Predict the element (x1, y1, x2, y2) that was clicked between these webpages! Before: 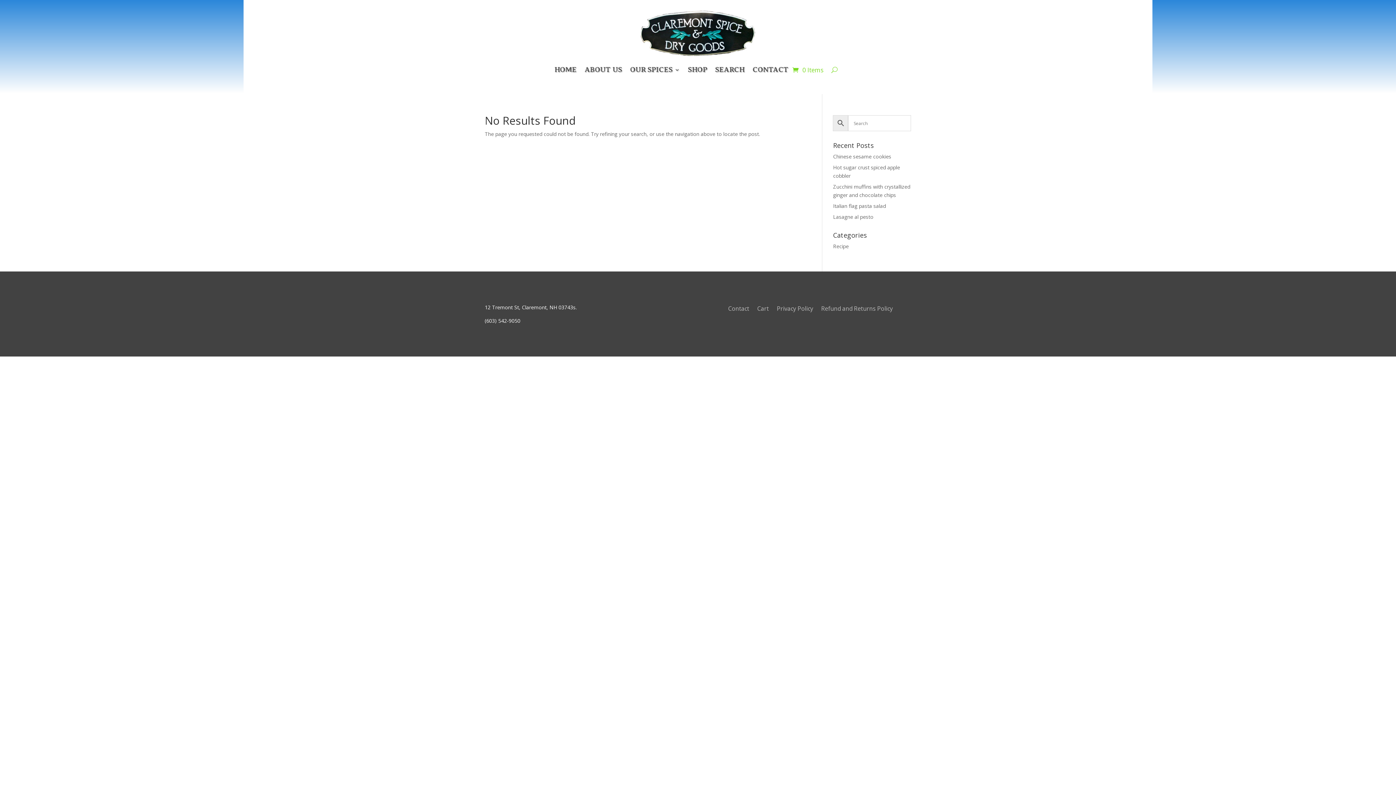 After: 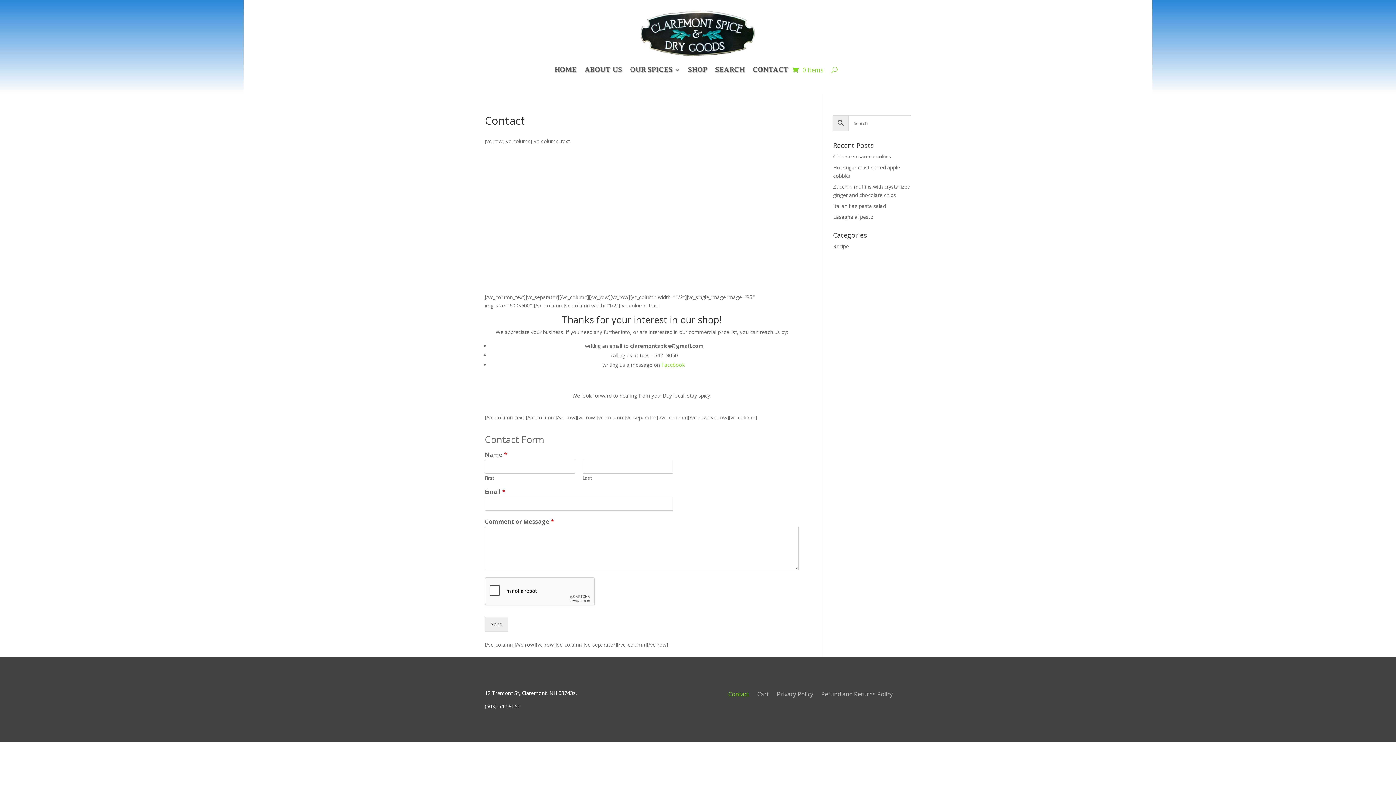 Action: label: Contact bbox: (728, 306, 749, 314)